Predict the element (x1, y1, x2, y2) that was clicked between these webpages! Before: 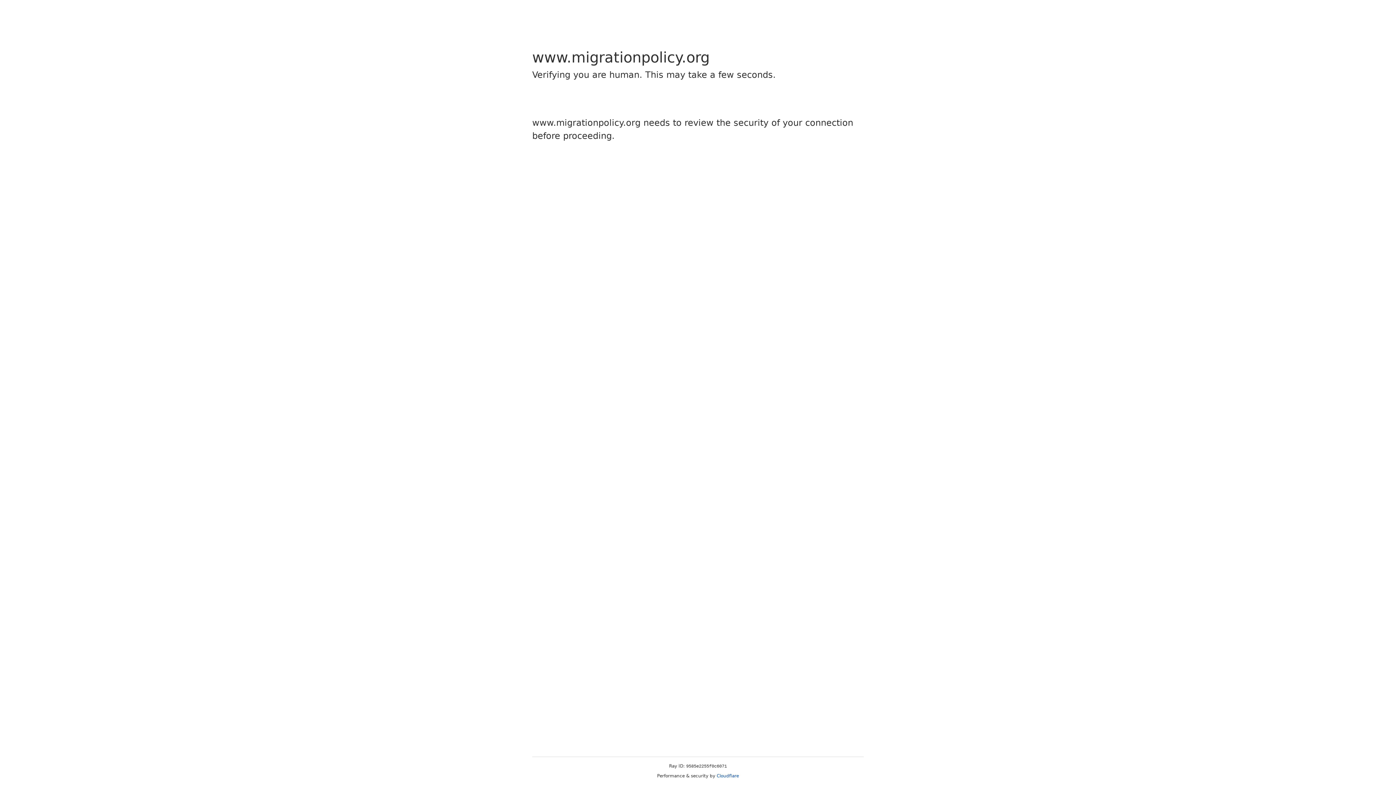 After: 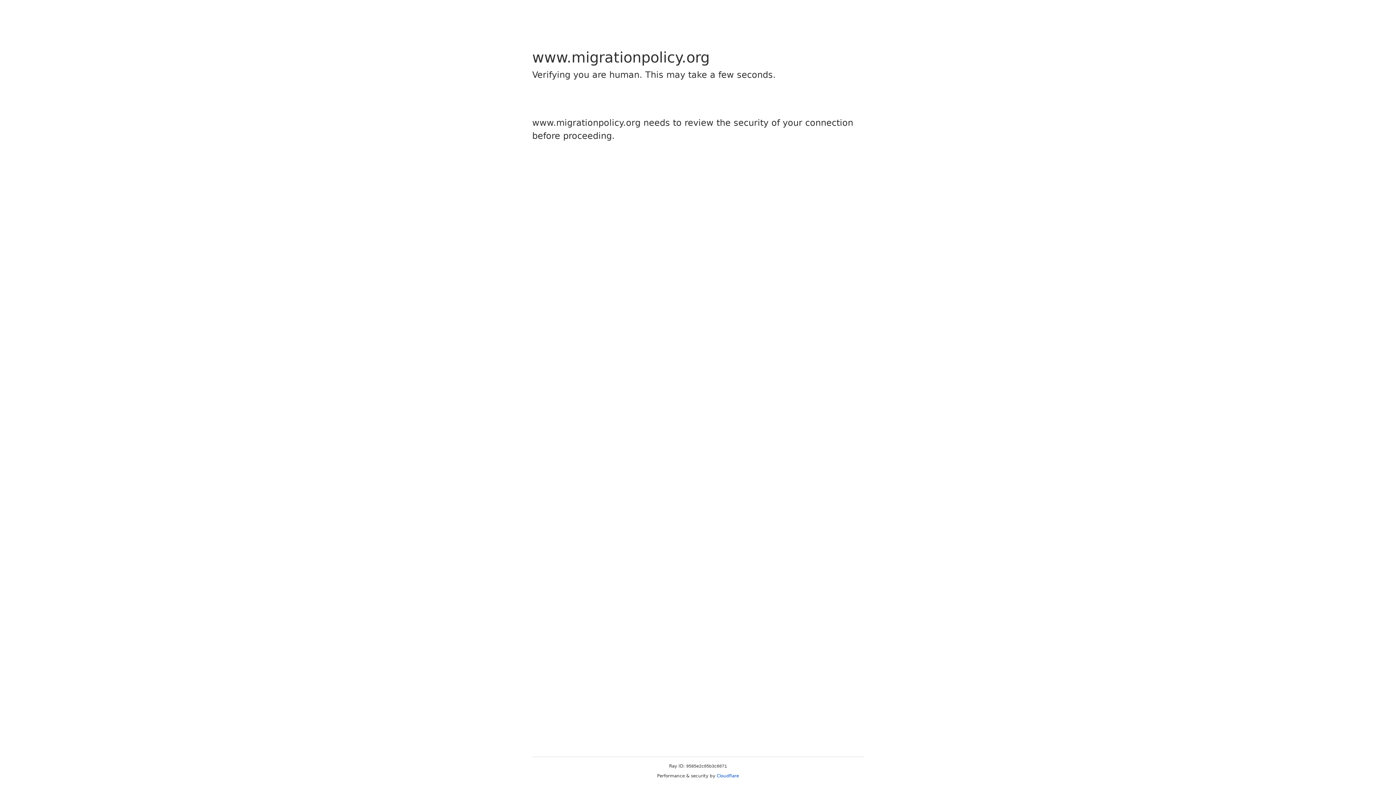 Action: bbox: (716, 773, 739, 778) label: Cloudflare